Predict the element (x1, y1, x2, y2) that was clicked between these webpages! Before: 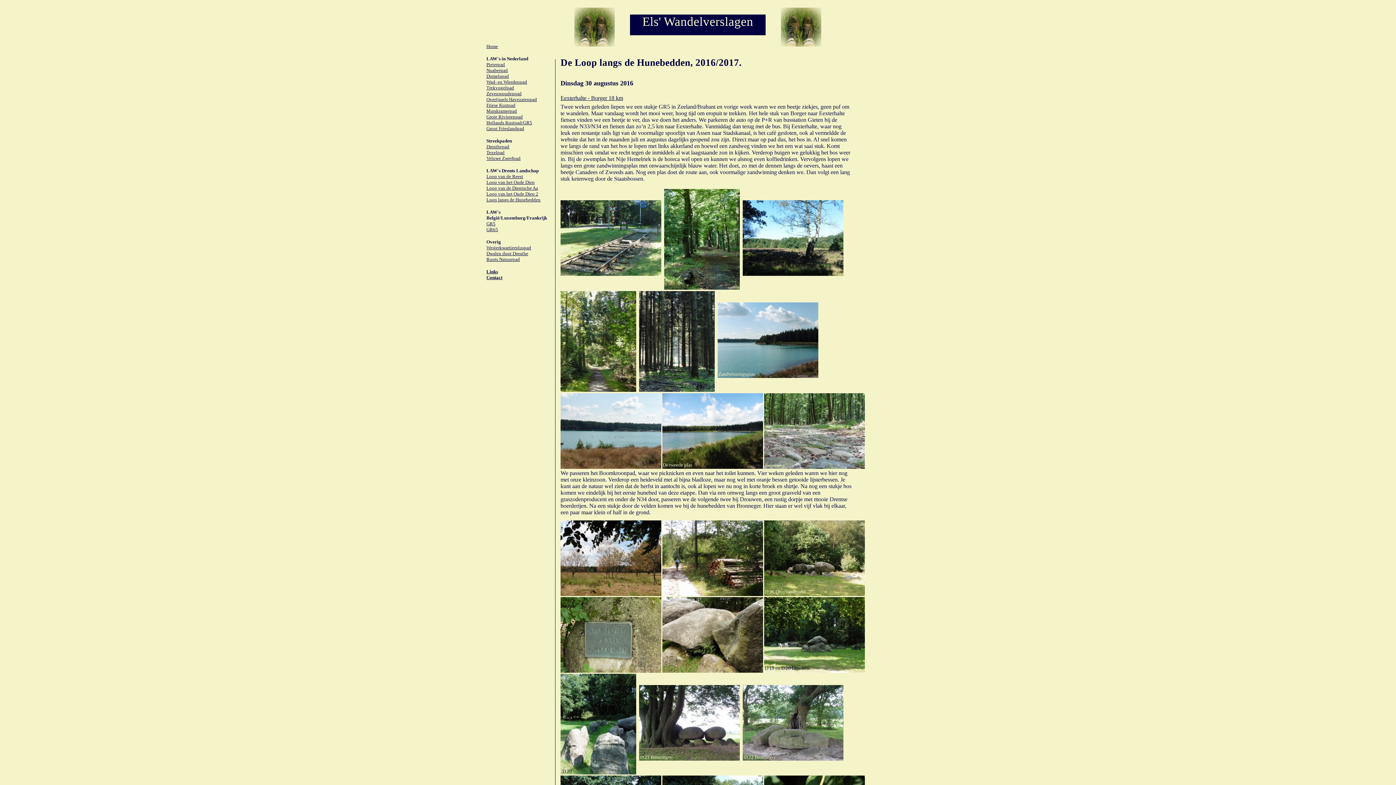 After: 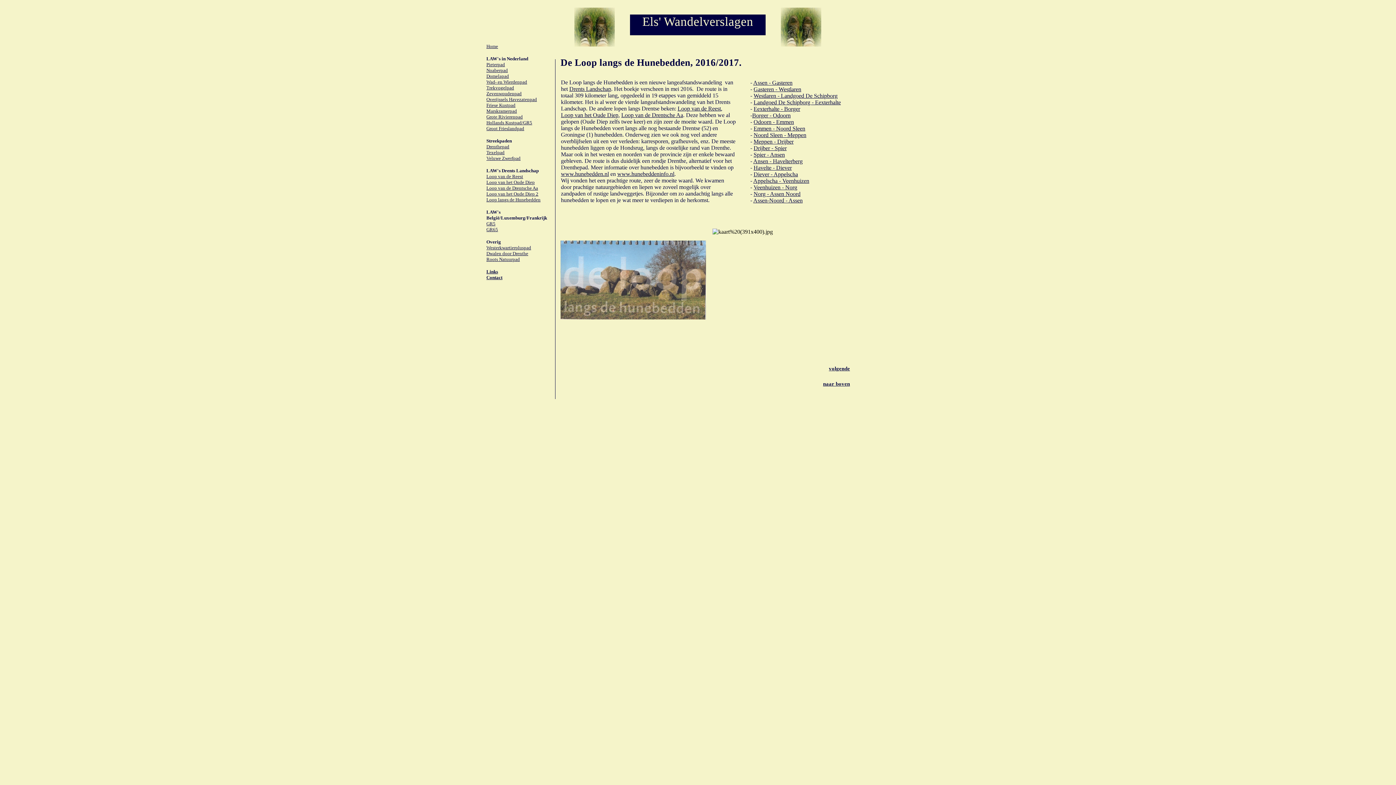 Action: bbox: (486, 197, 540, 202) label: Loop langs de Hunebedden